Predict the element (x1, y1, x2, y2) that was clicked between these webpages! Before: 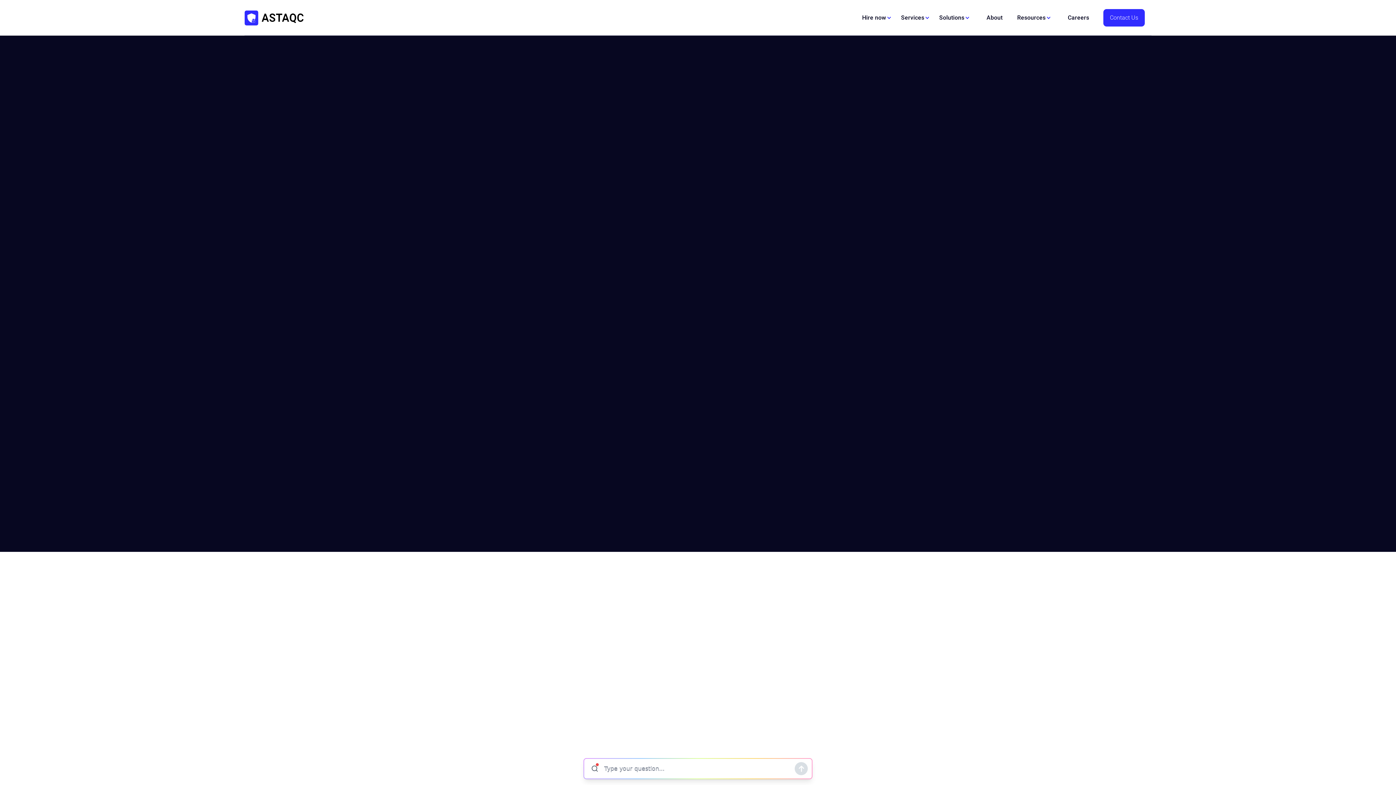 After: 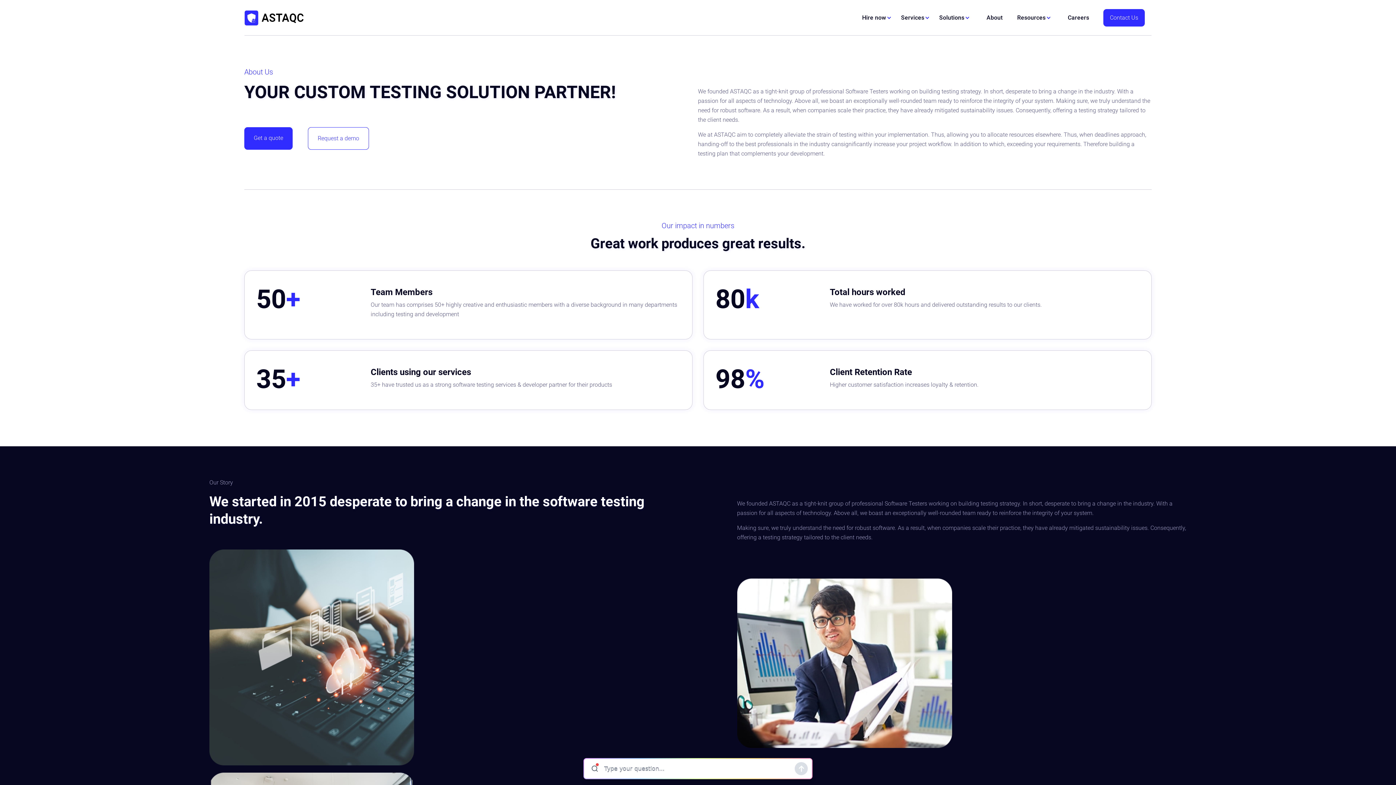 Action: bbox: (986, 12, 1008, 22) label: About